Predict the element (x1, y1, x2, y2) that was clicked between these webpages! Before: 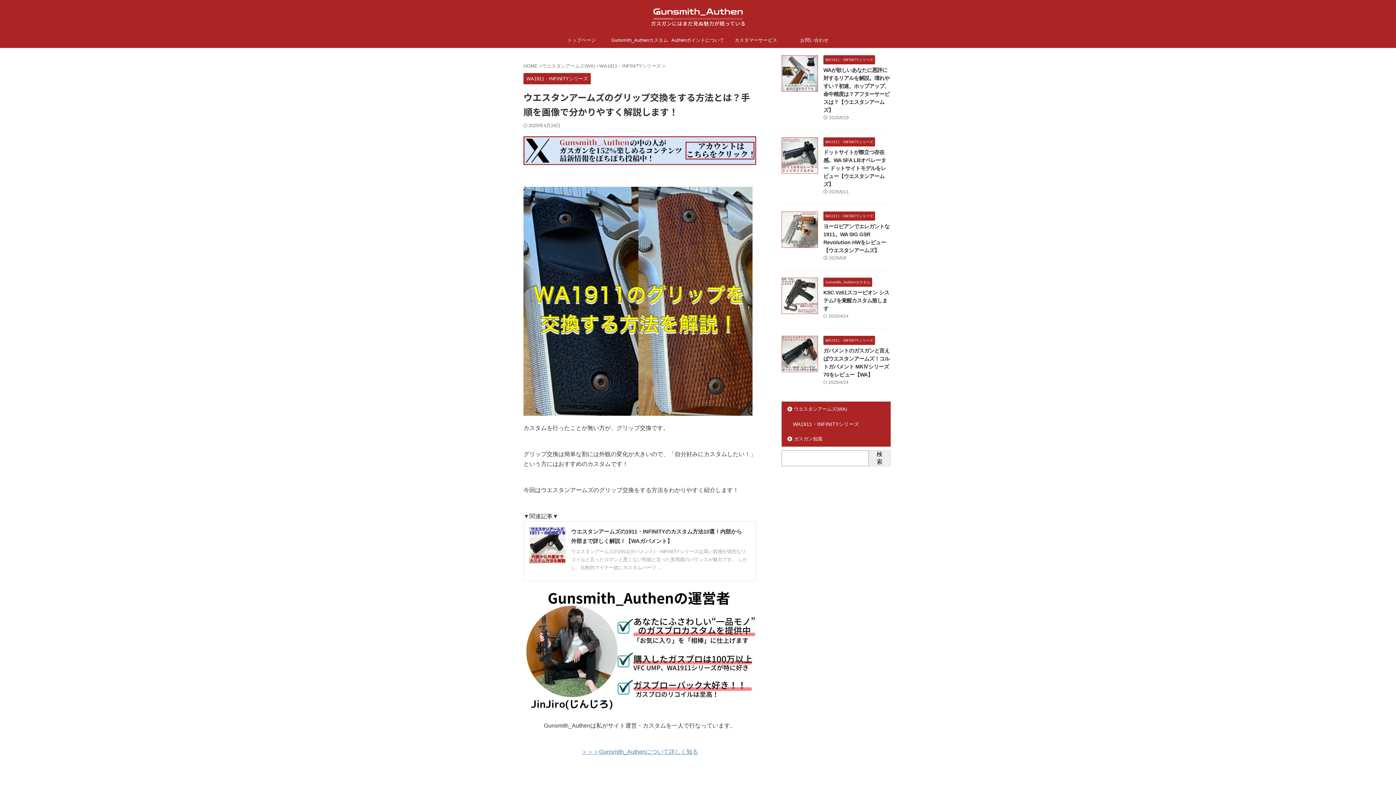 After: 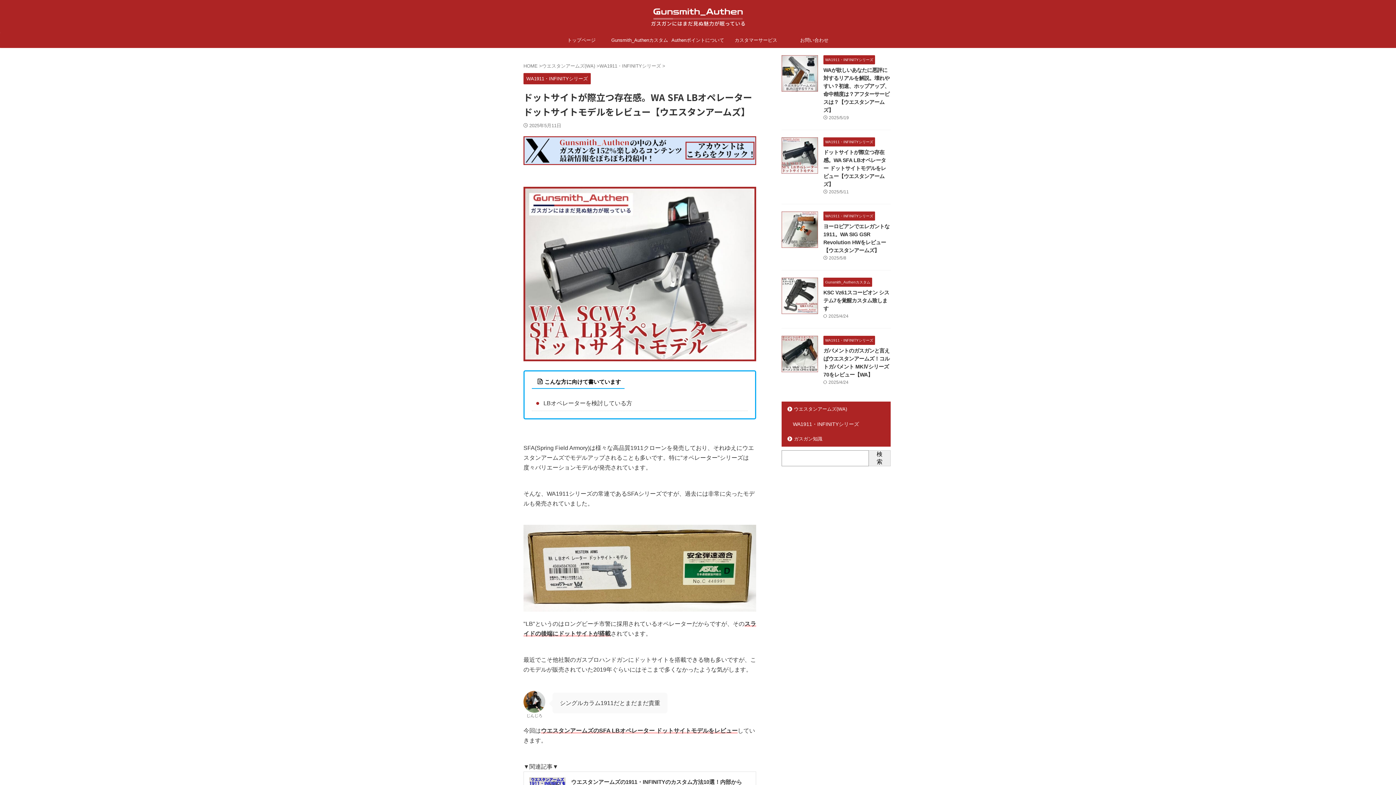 Action: bbox: (781, 167, 818, 173)